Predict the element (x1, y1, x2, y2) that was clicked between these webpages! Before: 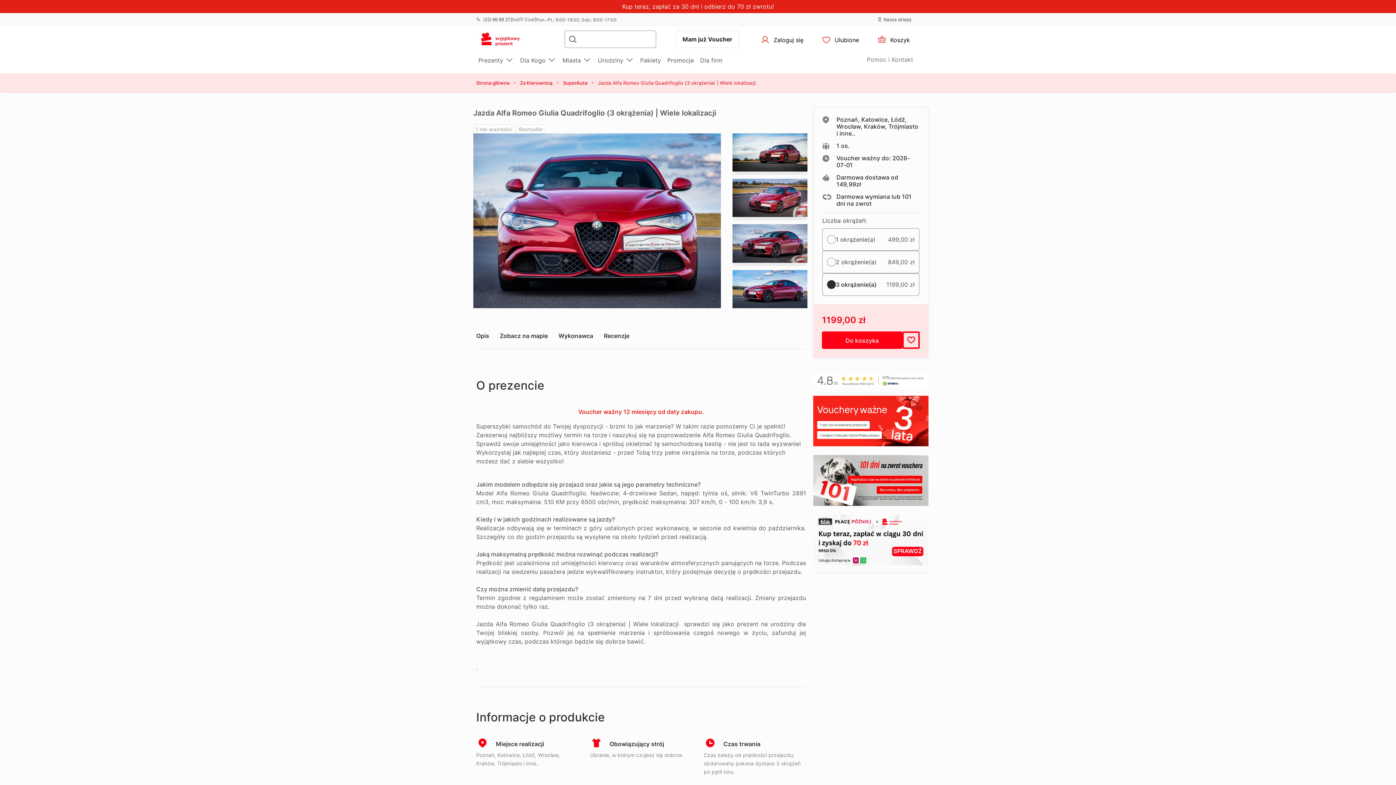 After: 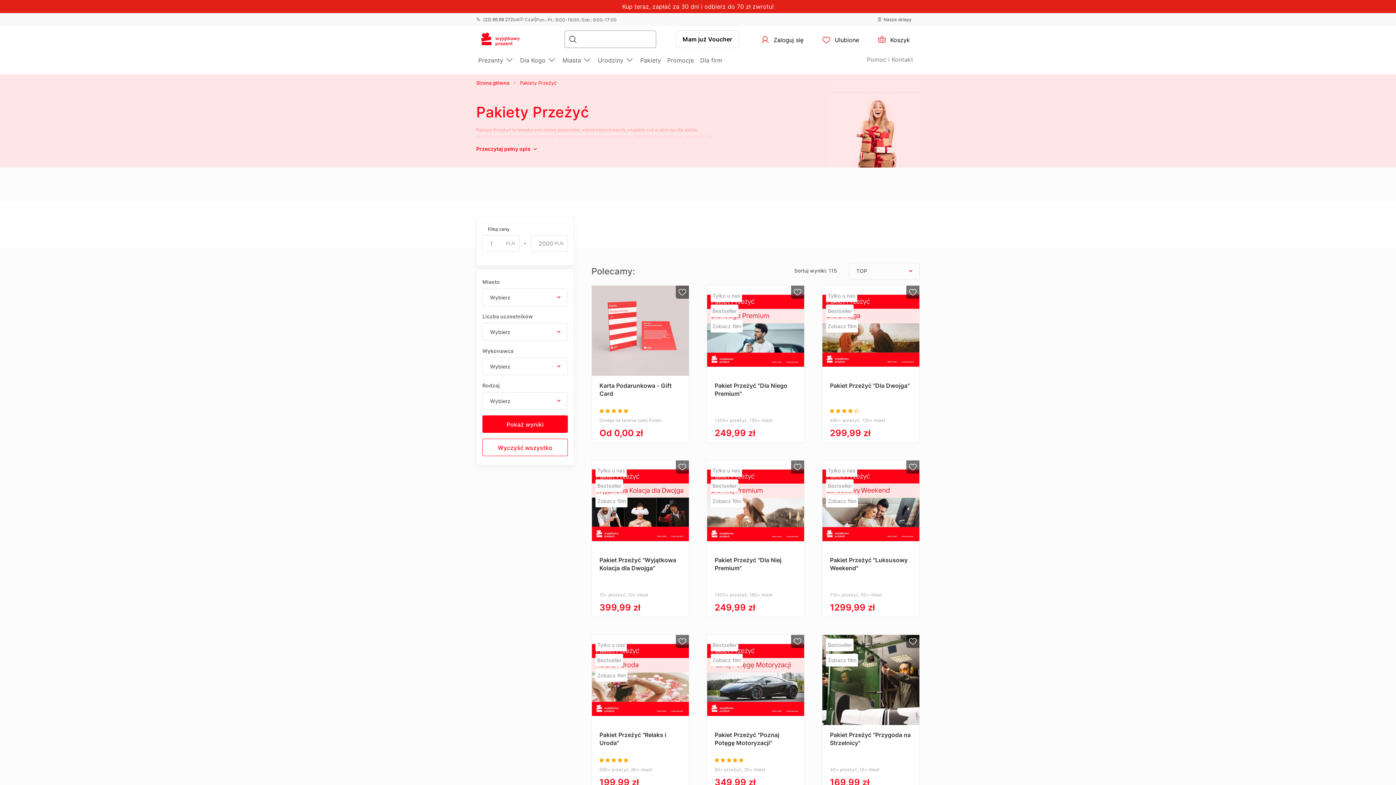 Action: bbox: (640, 56, 661, 64) label: Pakiety